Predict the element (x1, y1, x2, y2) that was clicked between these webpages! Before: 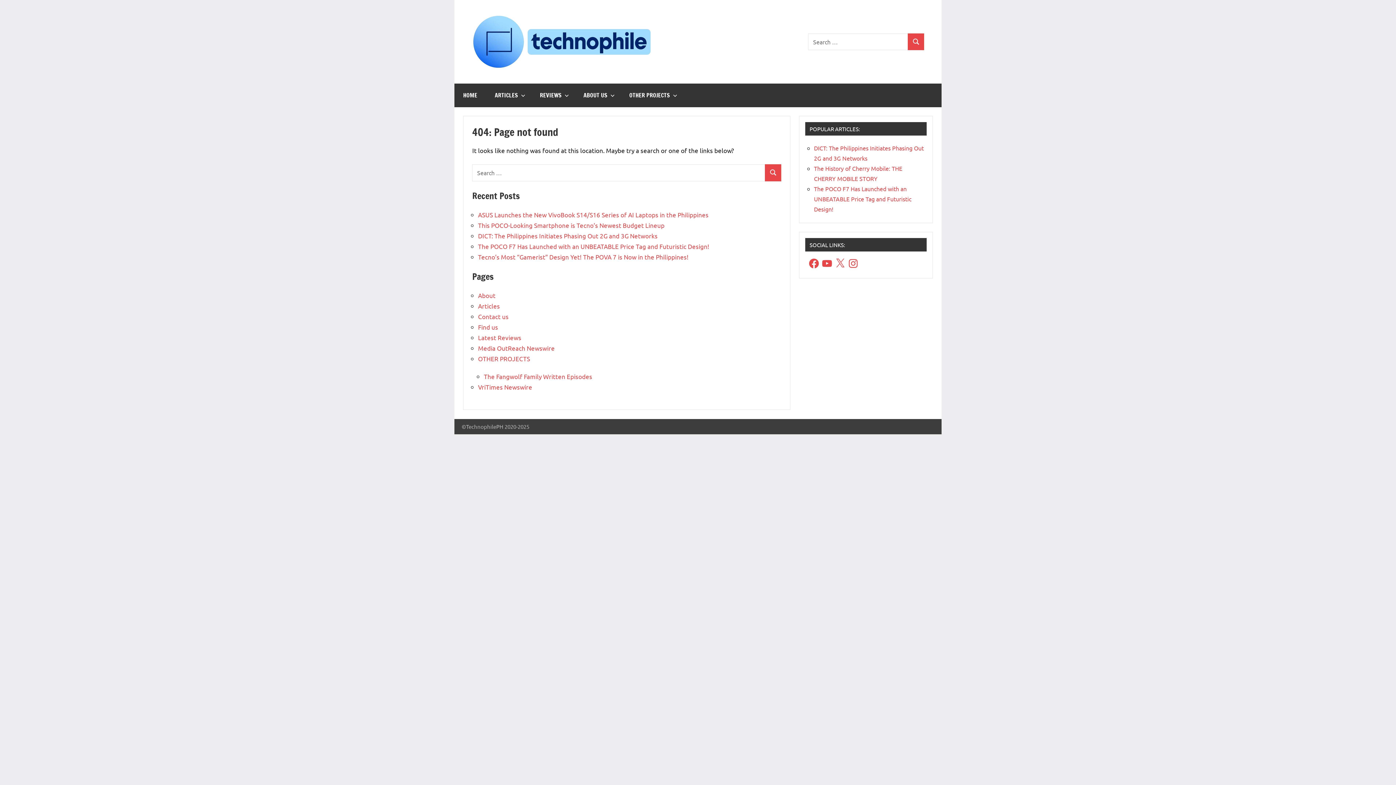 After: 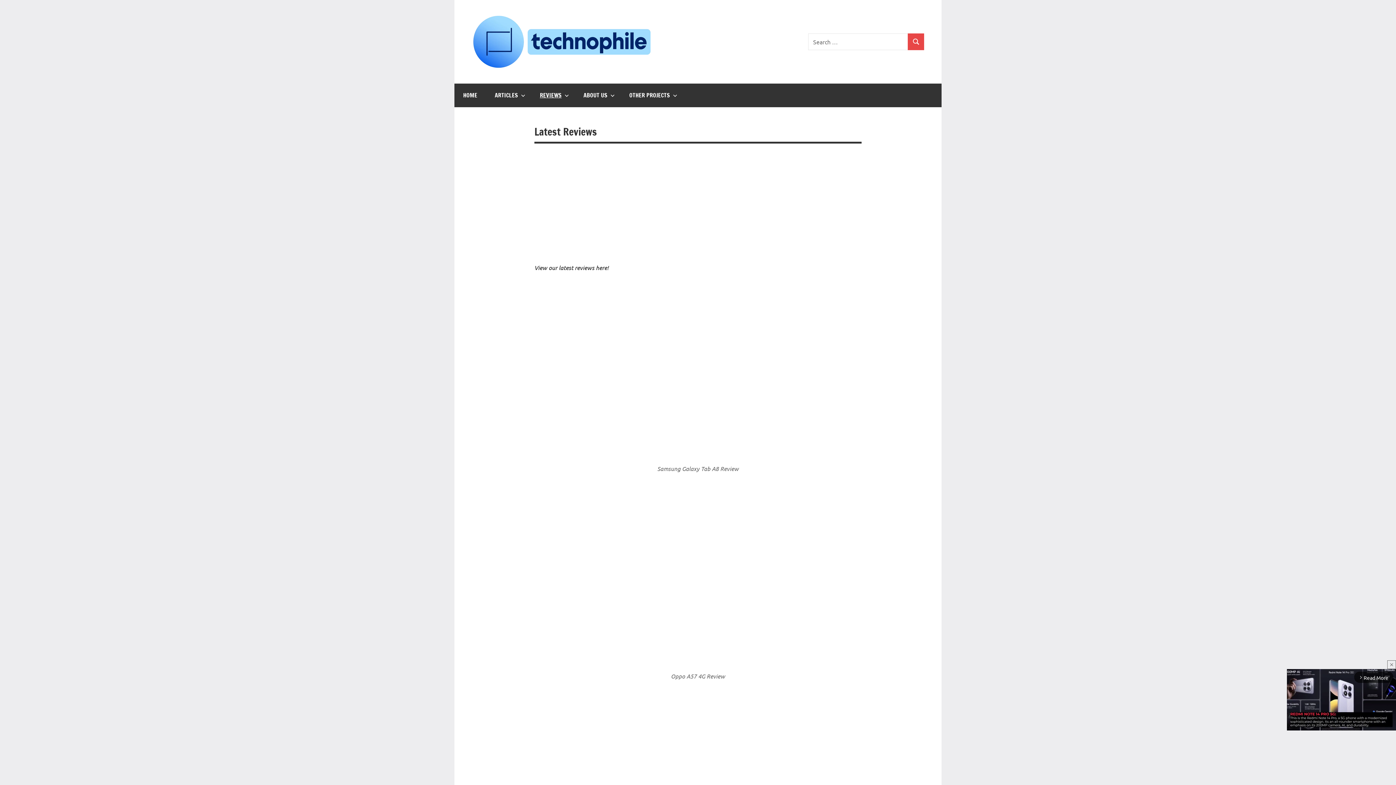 Action: bbox: (478, 333, 521, 341) label: Latest Reviews